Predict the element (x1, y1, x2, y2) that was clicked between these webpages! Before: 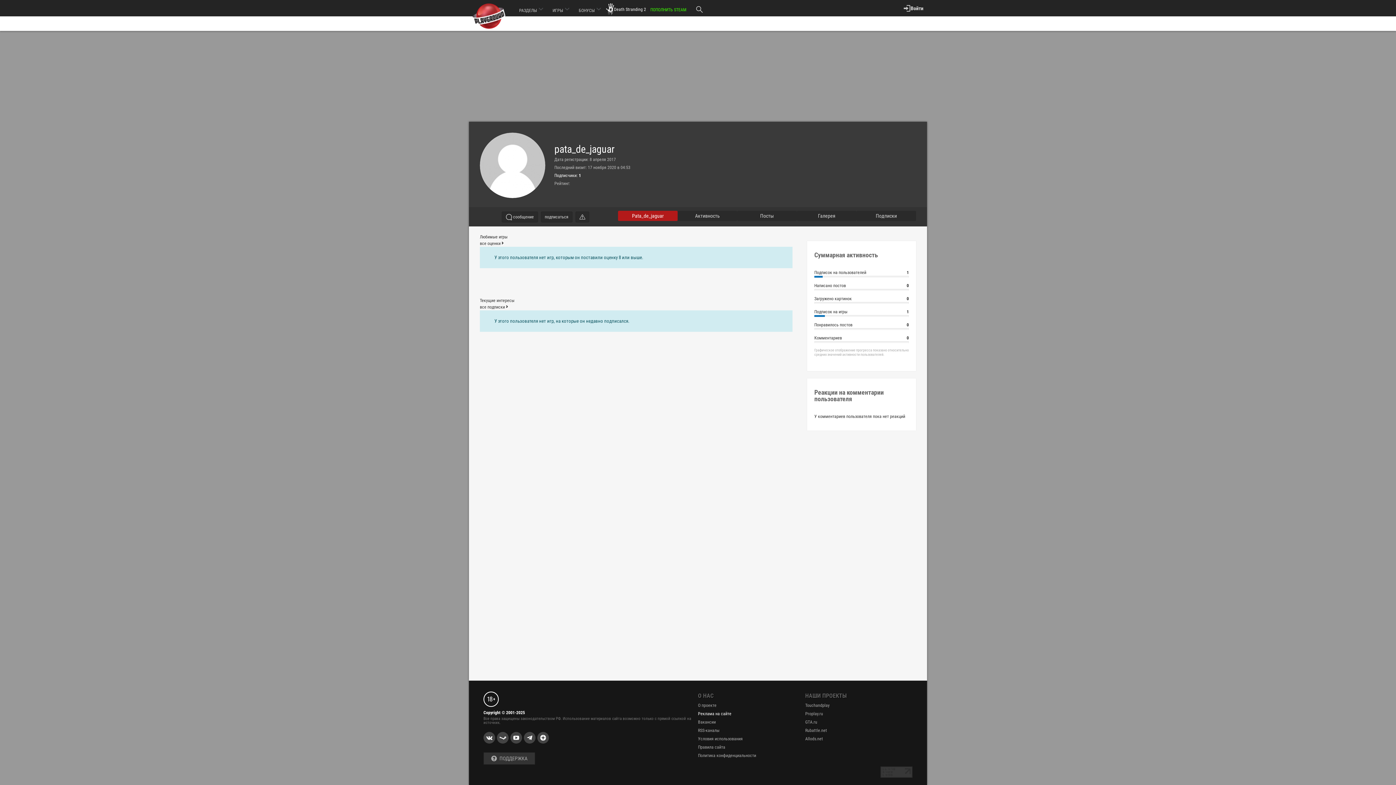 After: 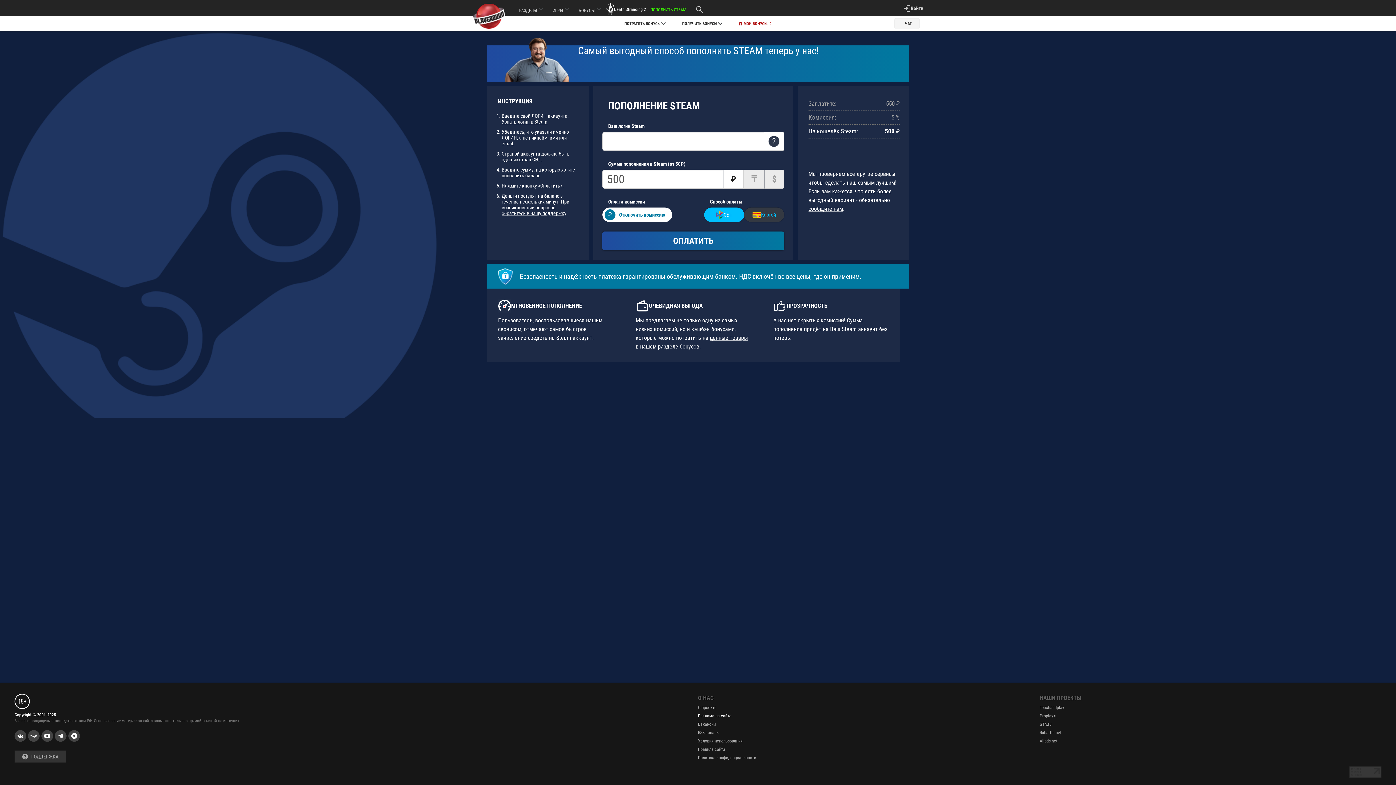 Action: label: ПОПОЛНИТЬ STEAM bbox: (646, 0, 690, 17)